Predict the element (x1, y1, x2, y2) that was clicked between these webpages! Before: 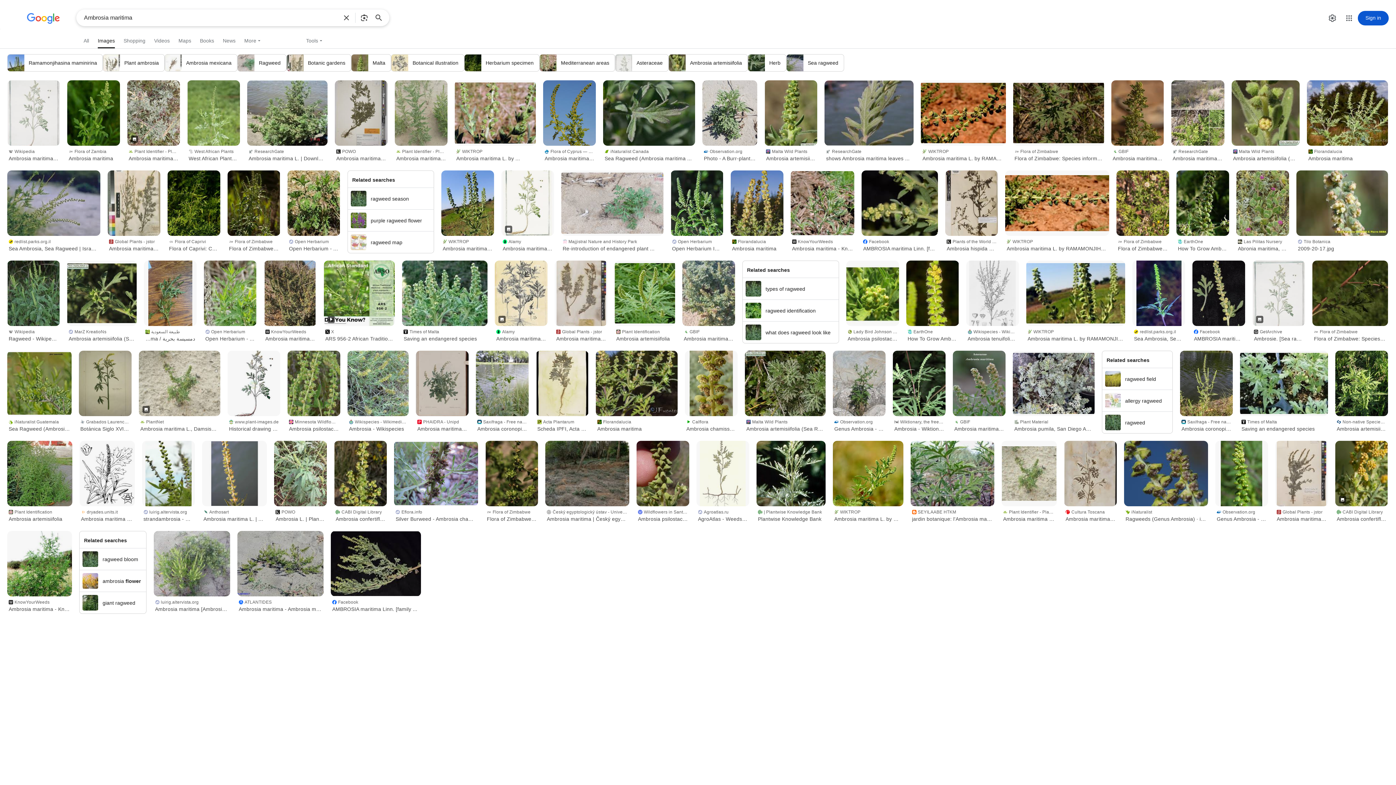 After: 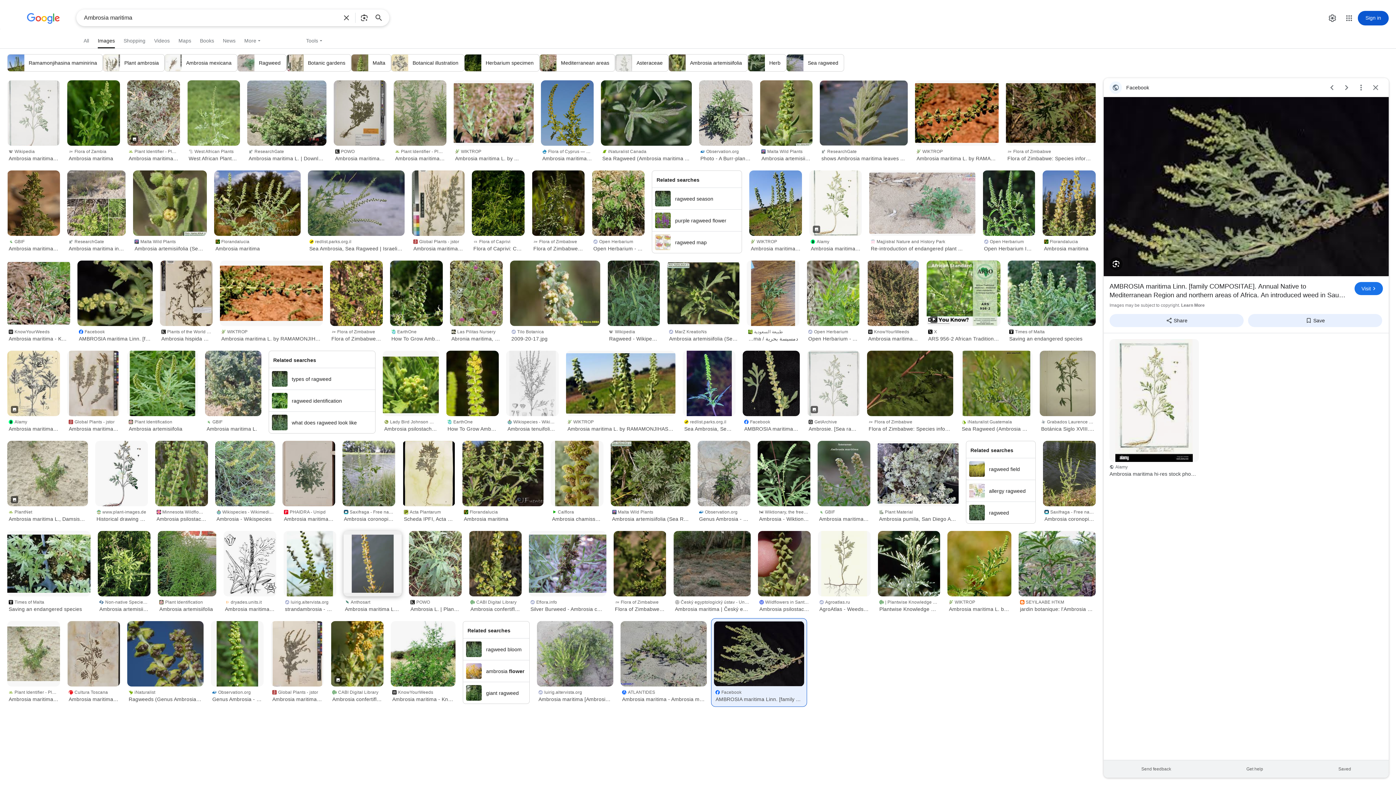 Action: bbox: (330, 531, 421, 596)